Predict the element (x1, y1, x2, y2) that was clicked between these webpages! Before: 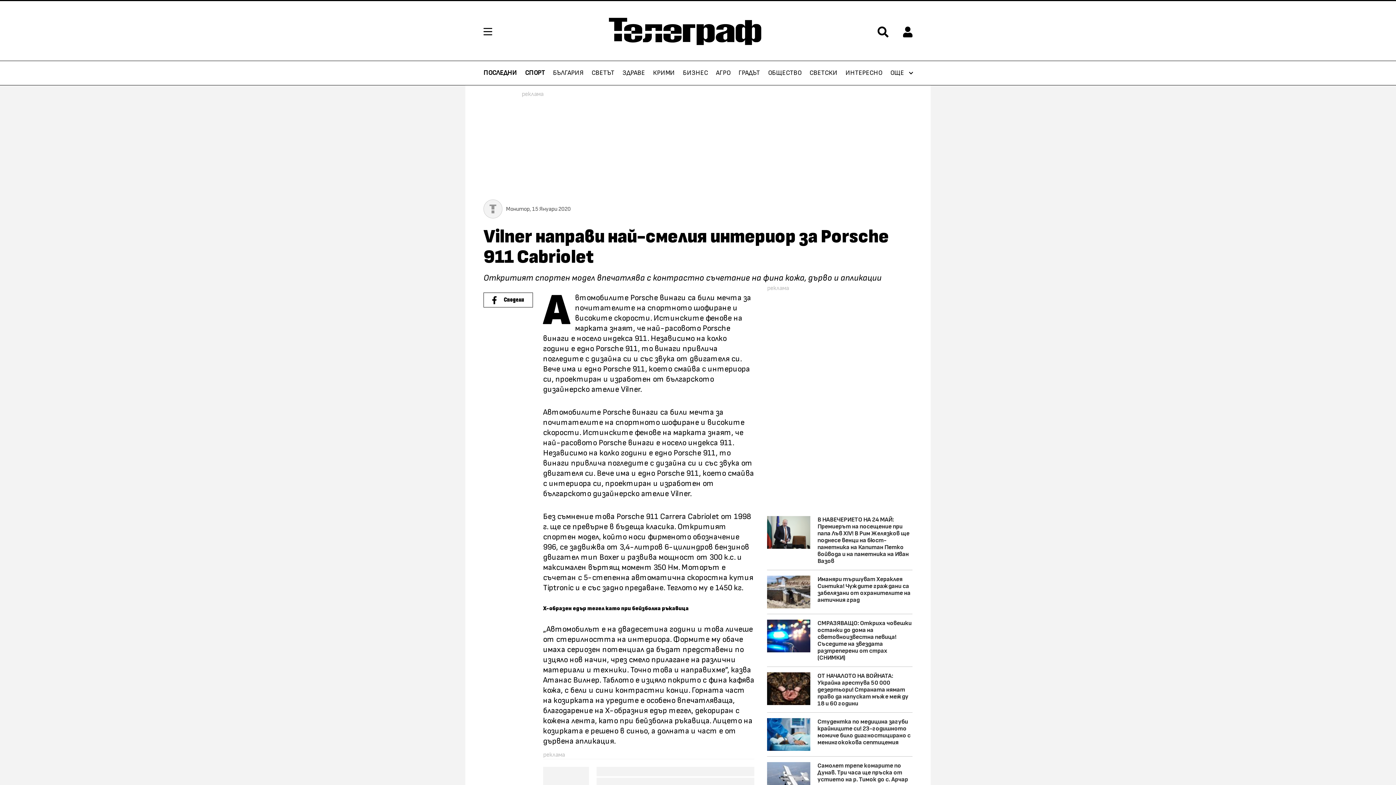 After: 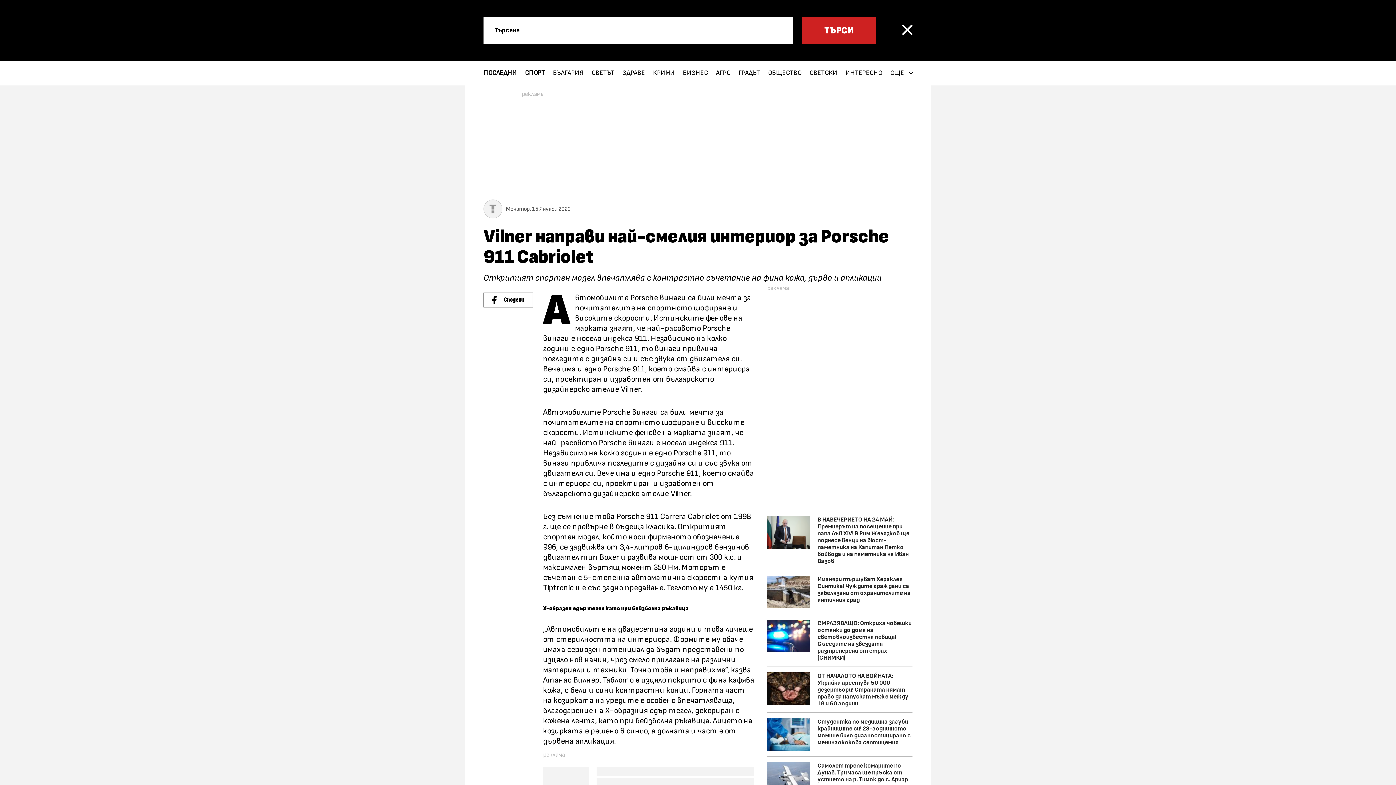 Action: bbox: (877, 32, 888, 38)